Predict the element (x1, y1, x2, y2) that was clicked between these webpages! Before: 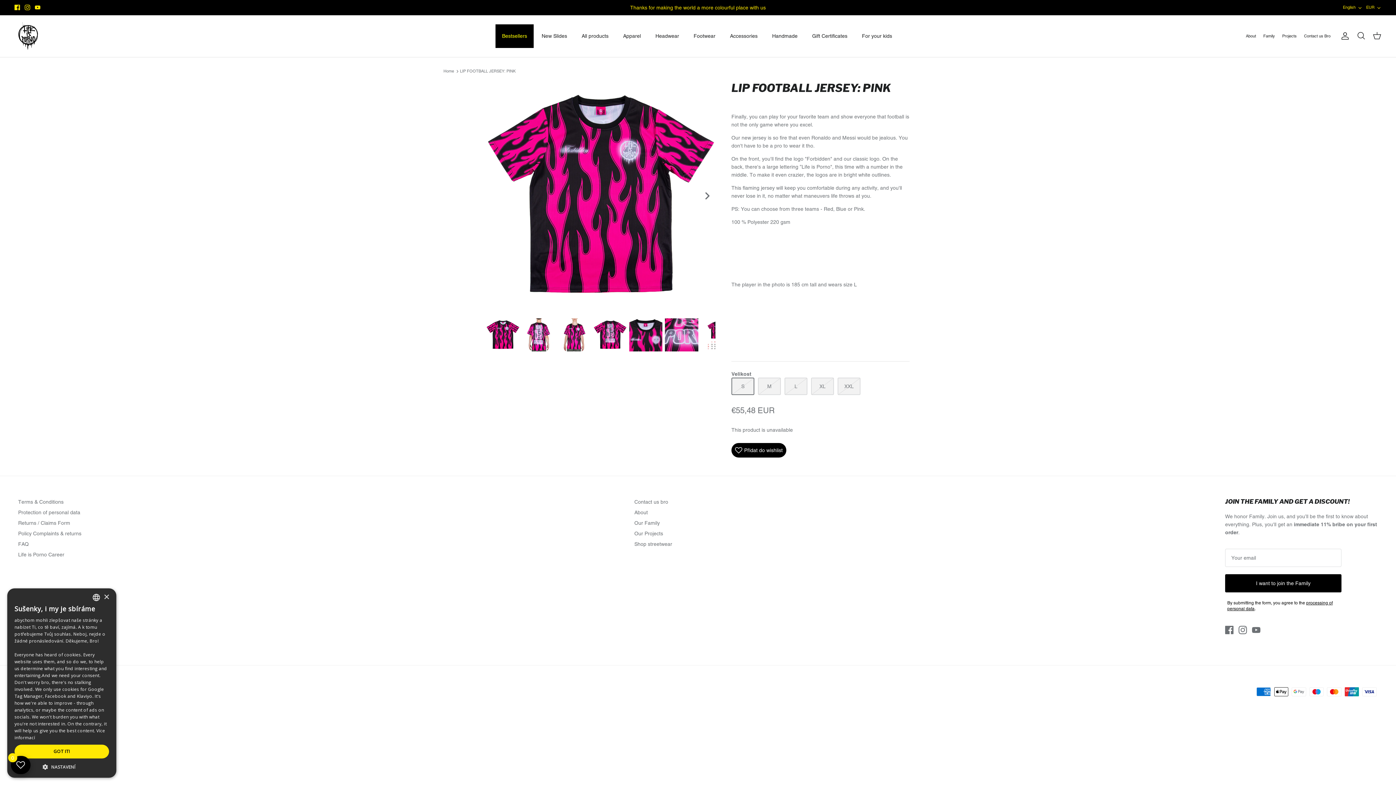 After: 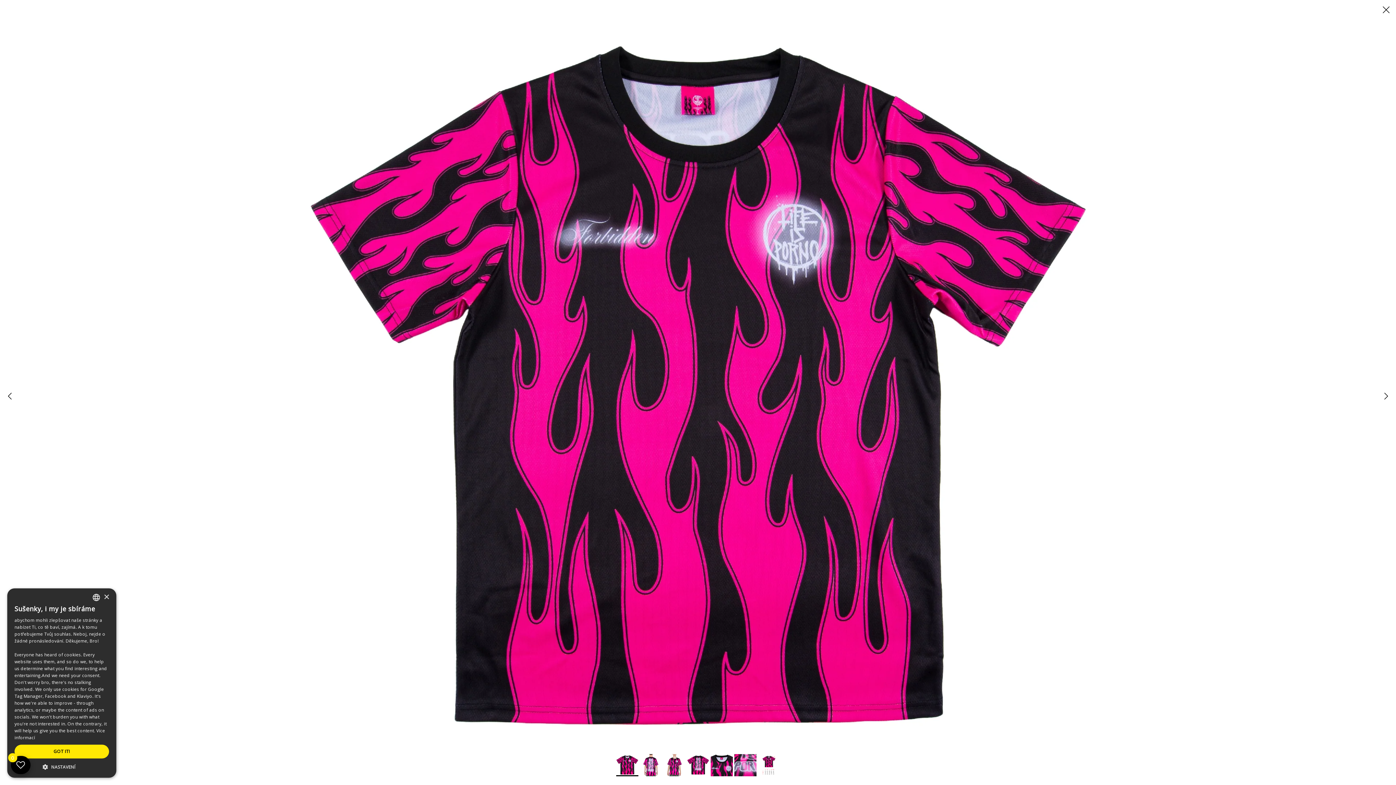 Action: bbox: (486, 81, 715, 310)